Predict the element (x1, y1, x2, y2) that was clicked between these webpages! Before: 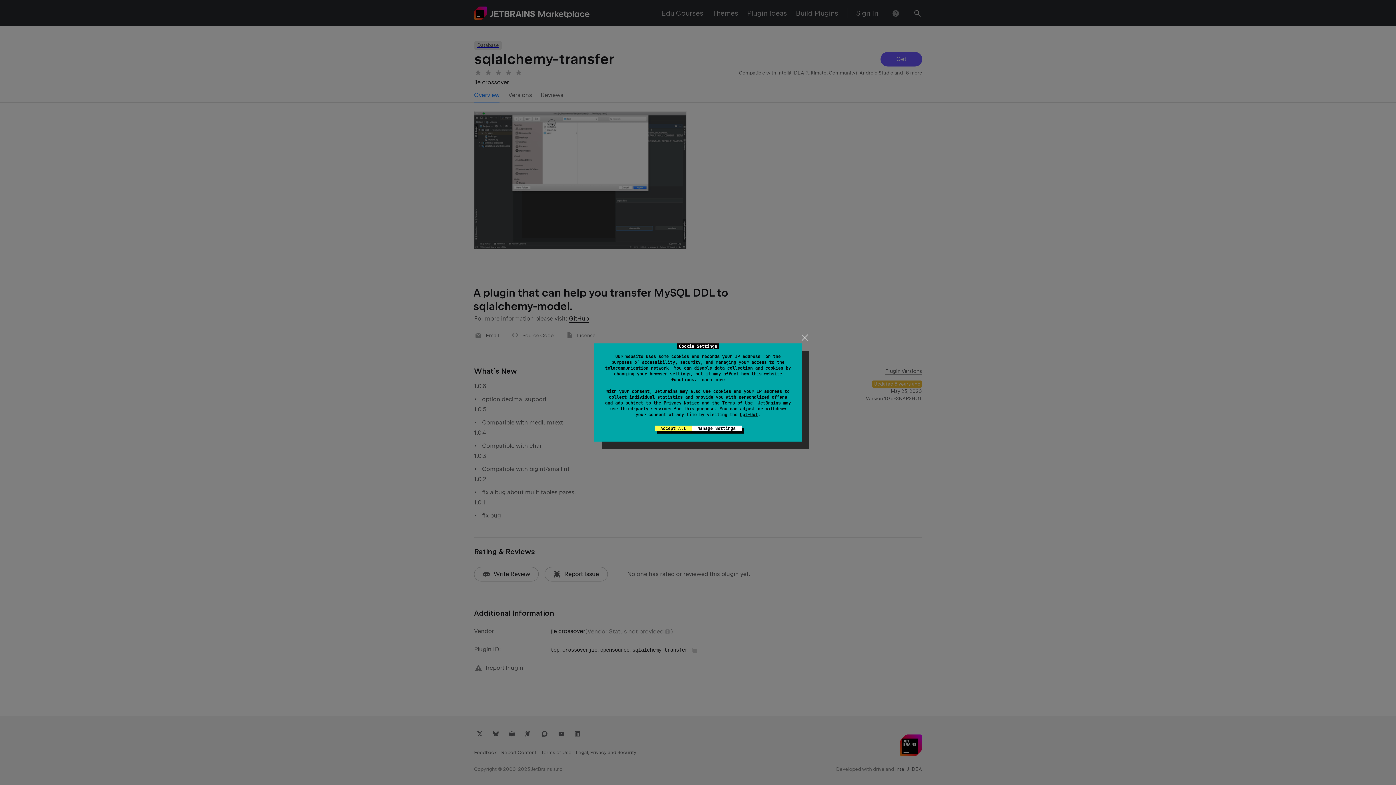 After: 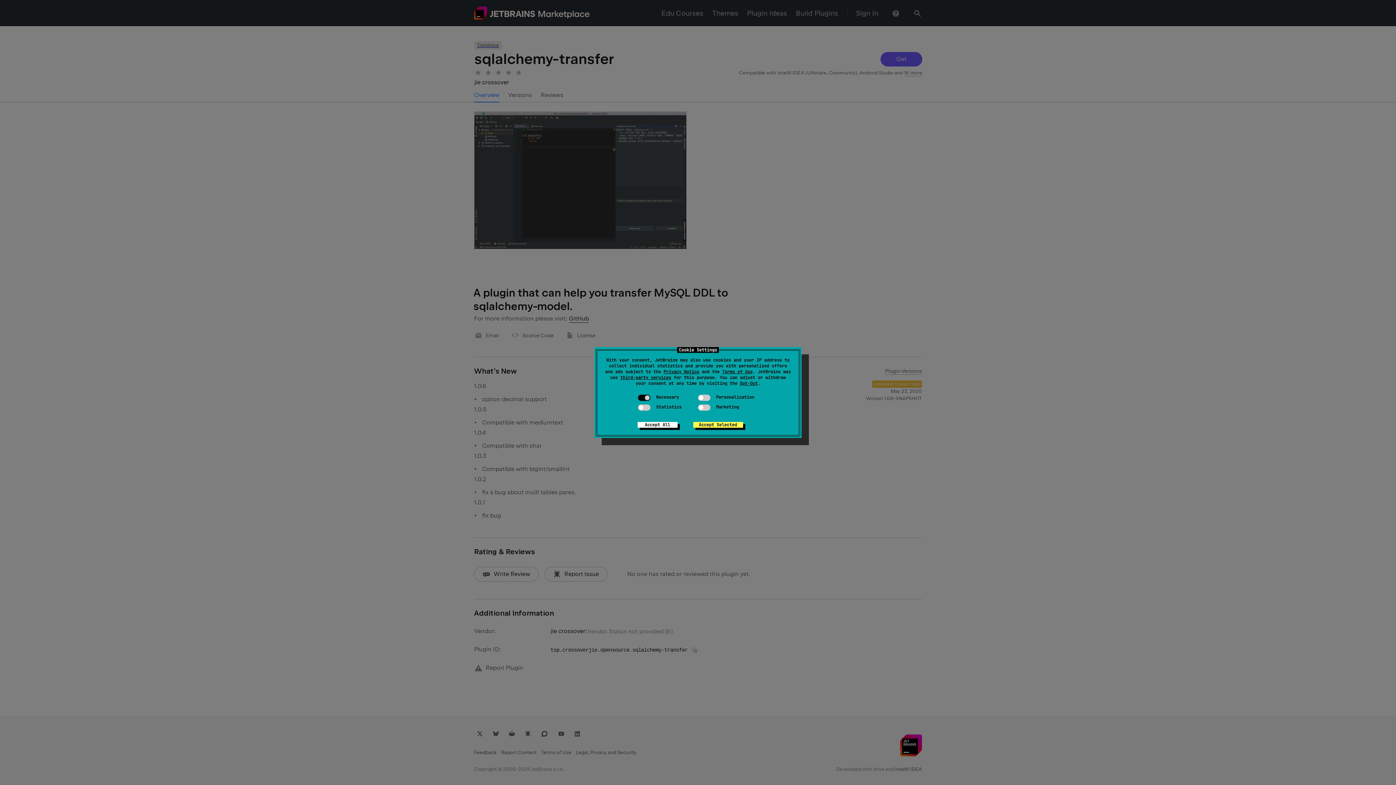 Action: label: Manage Settings bbox: (691, 425, 741, 431)